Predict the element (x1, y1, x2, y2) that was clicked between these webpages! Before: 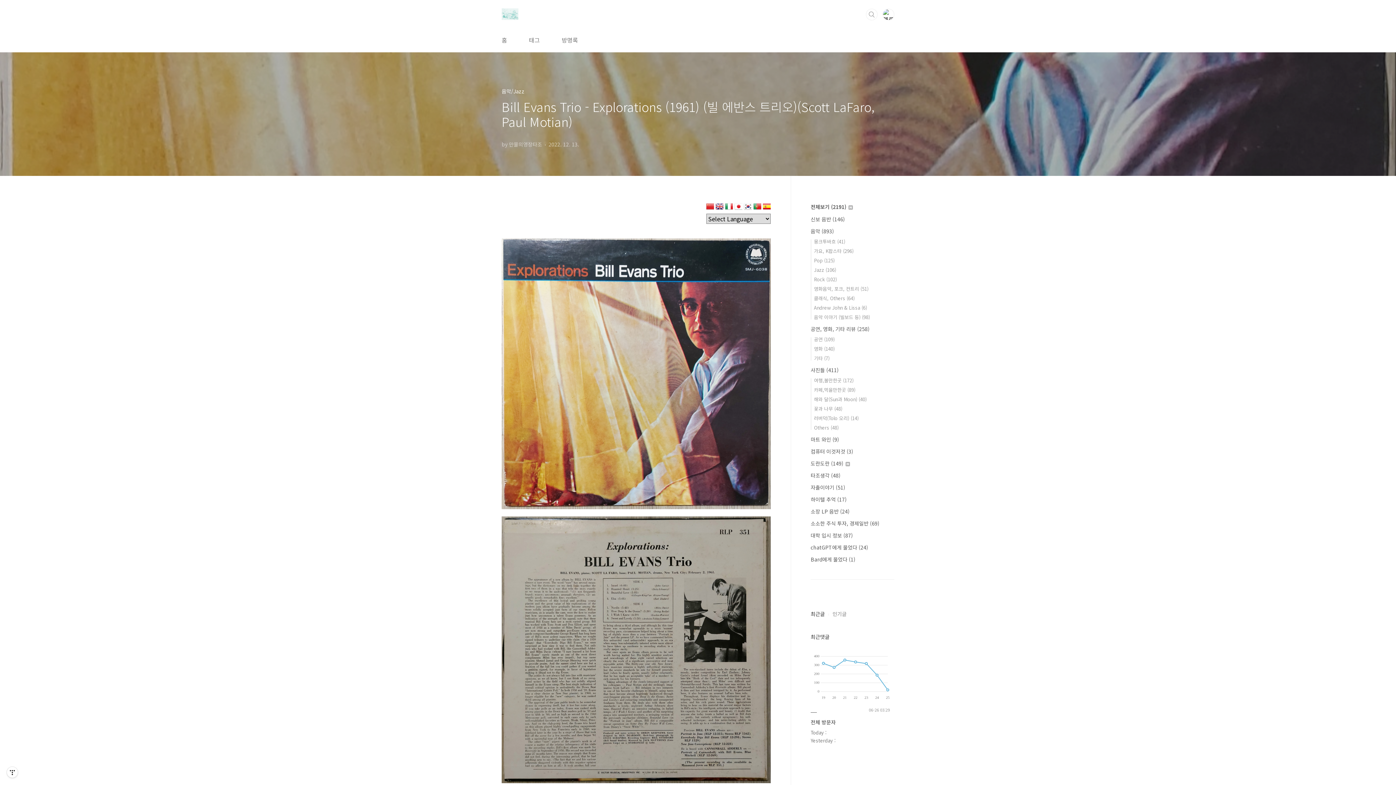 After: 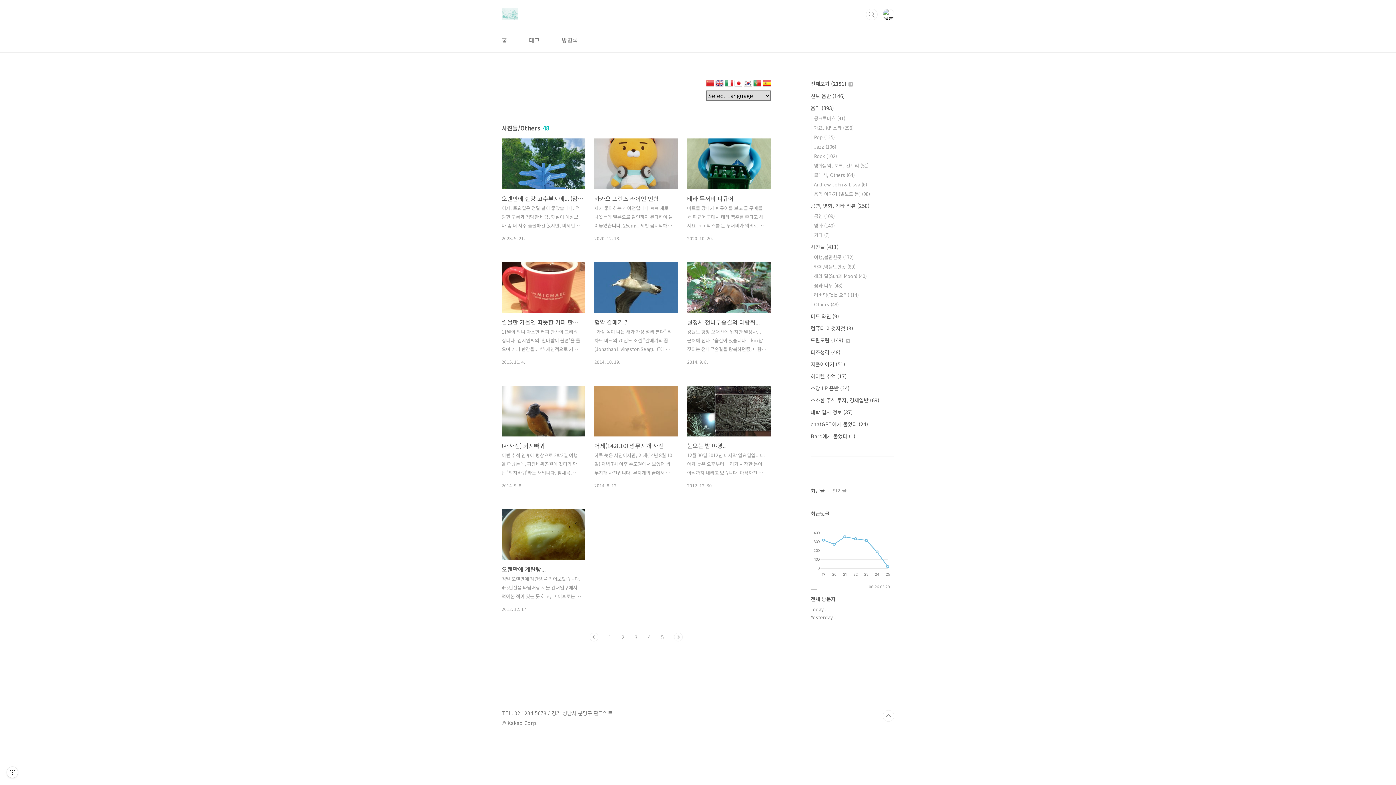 Action: label: Others (48) bbox: (814, 424, 838, 431)